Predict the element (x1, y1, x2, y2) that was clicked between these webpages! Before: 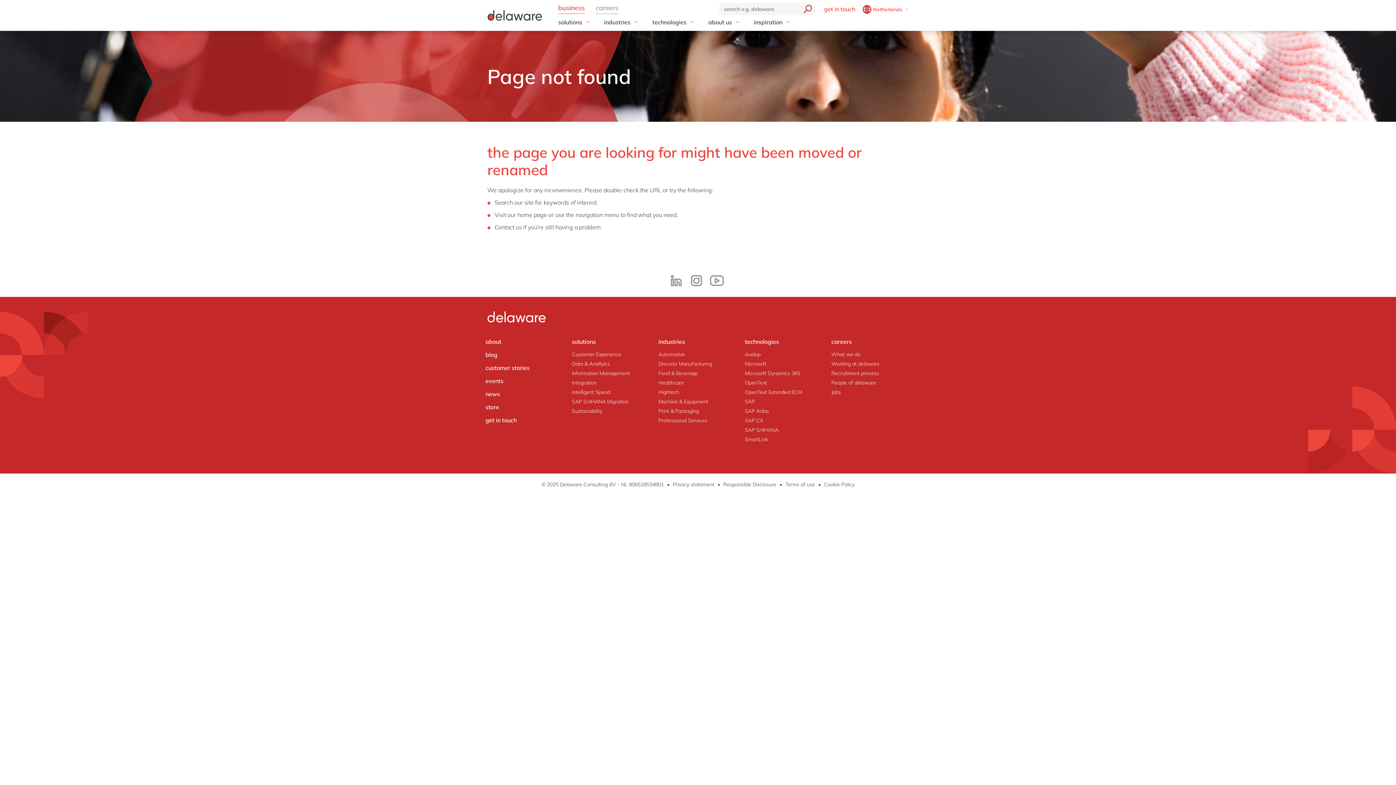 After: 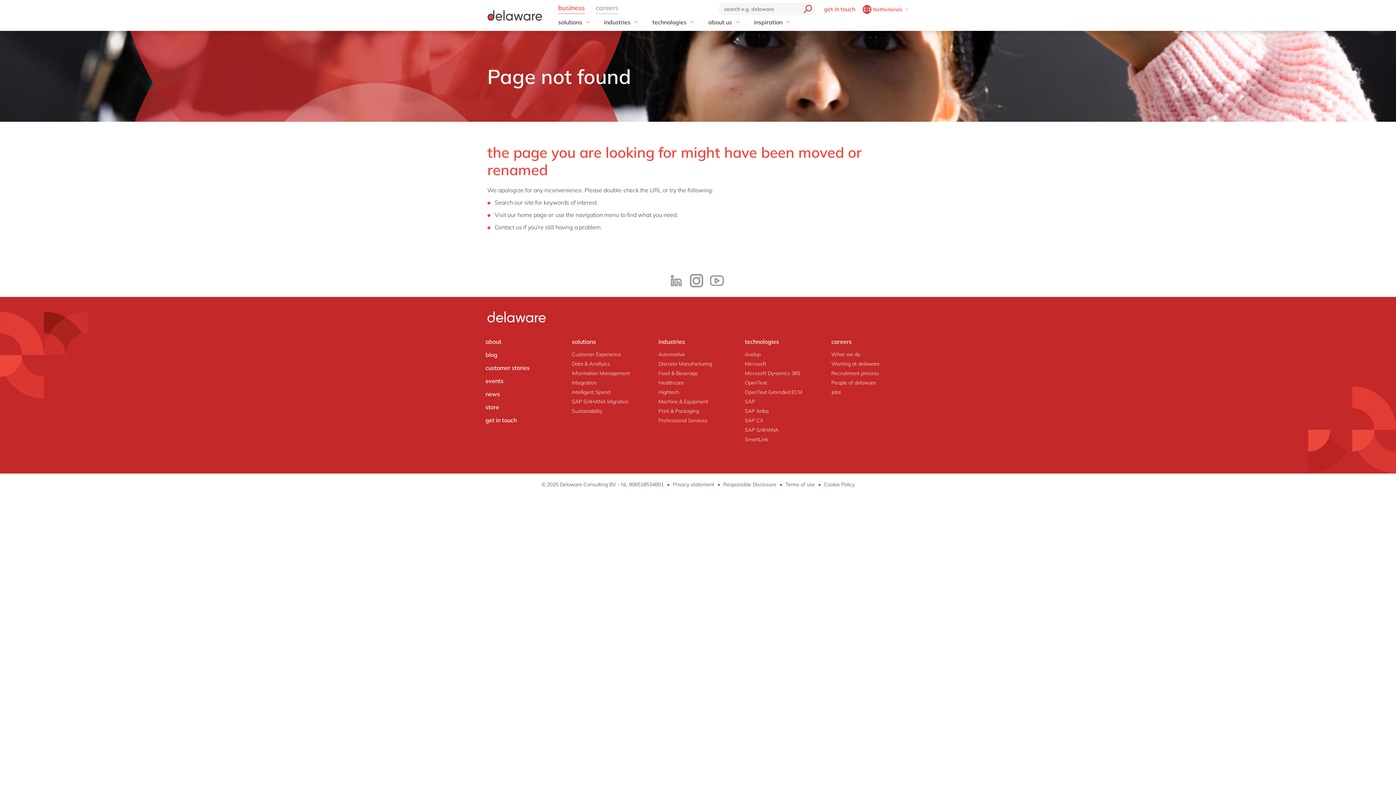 Action: label: Instagram bbox: (689, 273, 704, 288)